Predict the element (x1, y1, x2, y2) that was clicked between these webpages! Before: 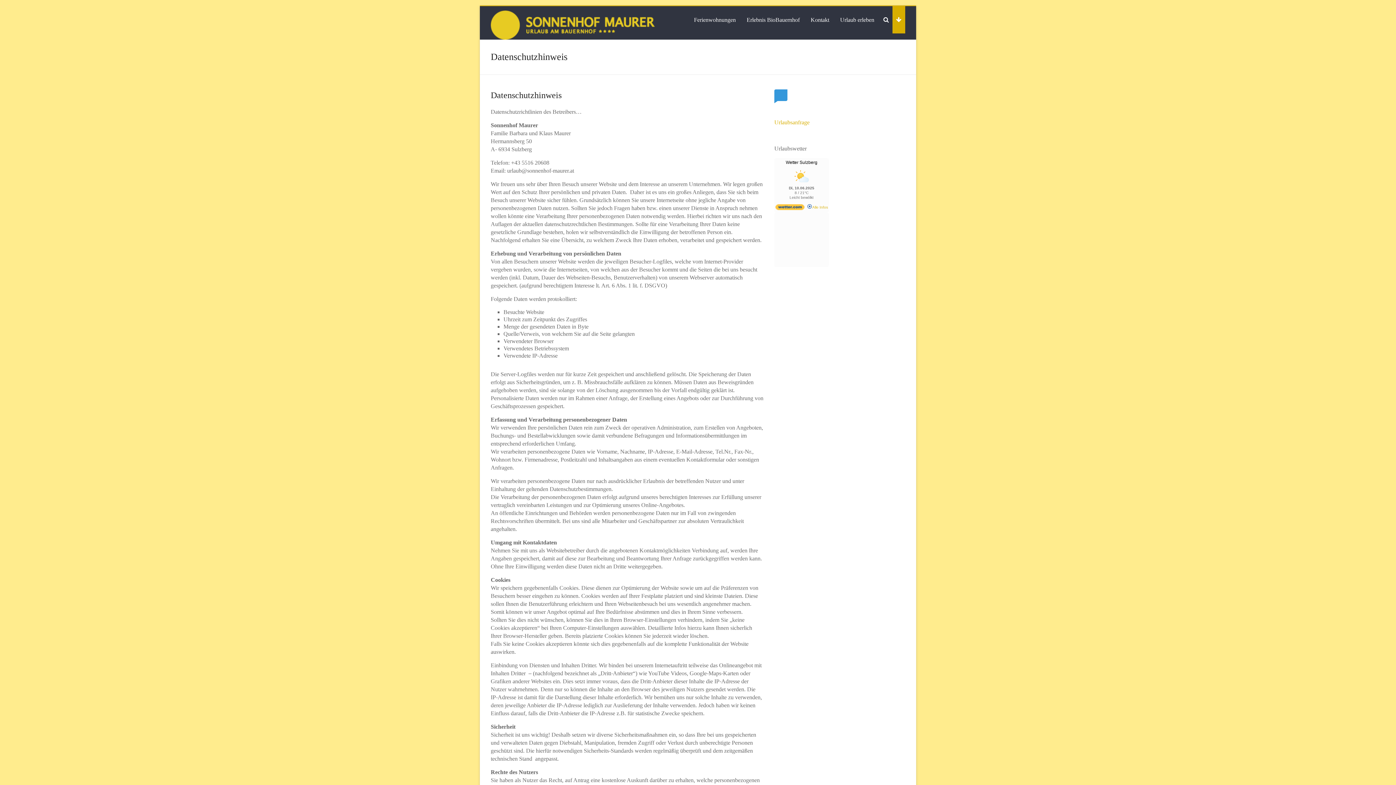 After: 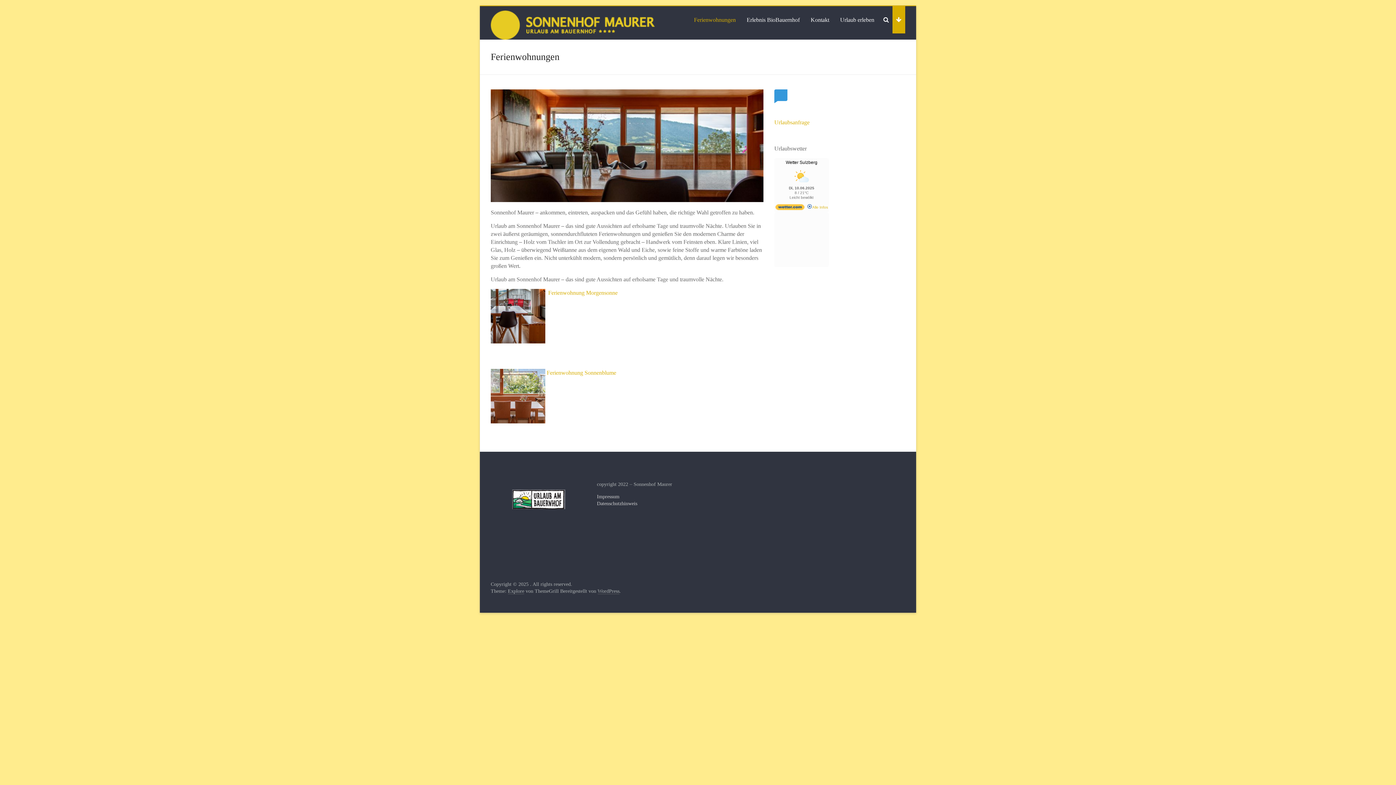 Action: label: Ferienwohnungen bbox: (694, 6, 736, 33)